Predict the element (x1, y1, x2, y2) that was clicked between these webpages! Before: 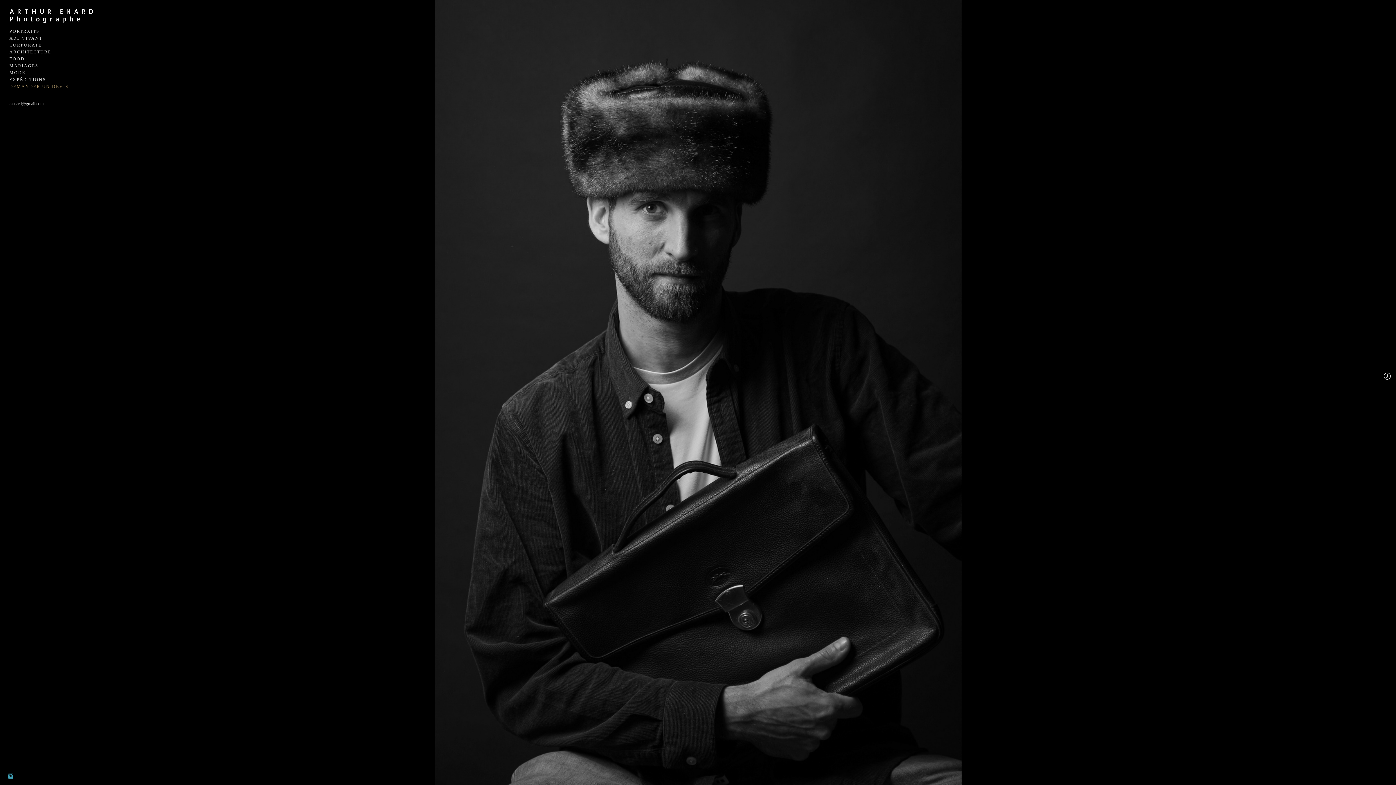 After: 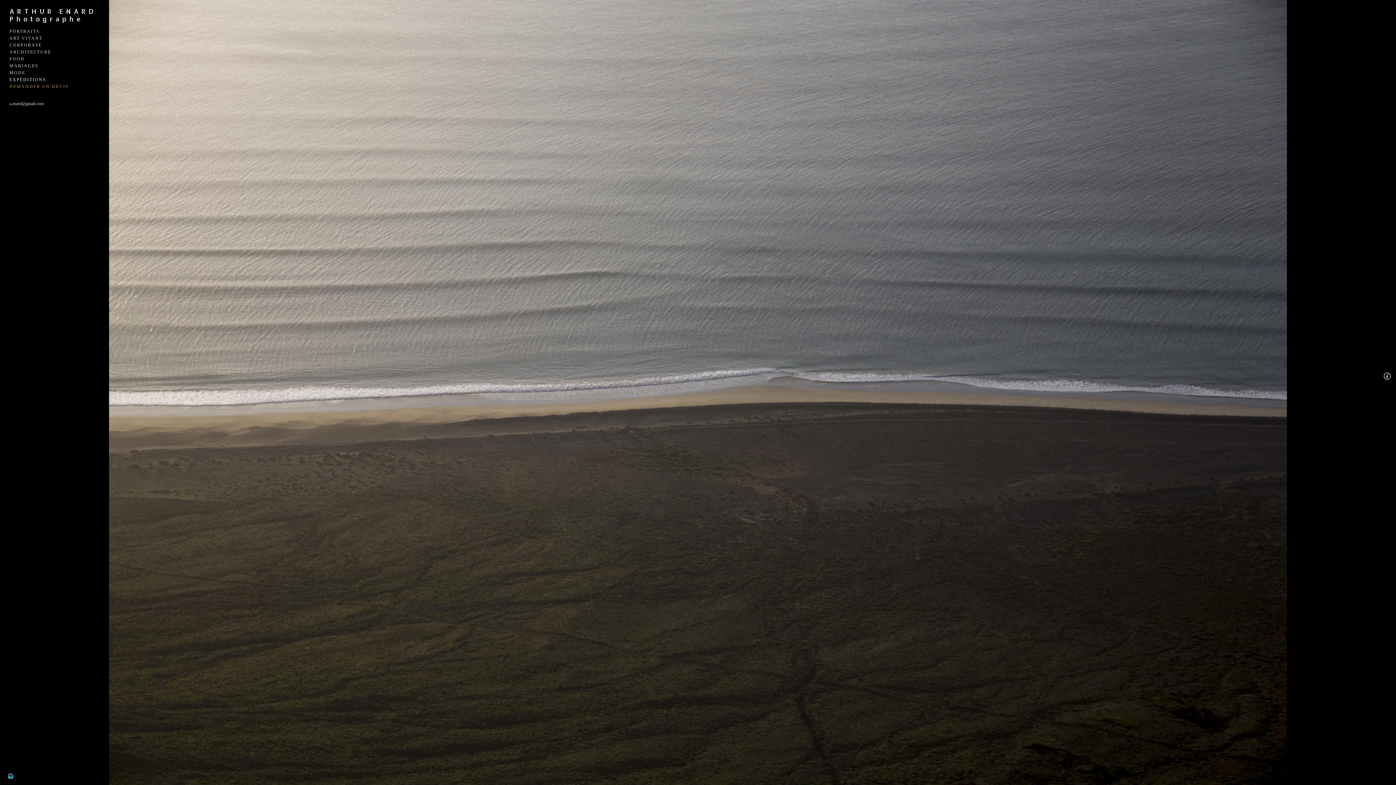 Action: label: EXPÉDITIONS bbox: (9, 77, 46, 82)